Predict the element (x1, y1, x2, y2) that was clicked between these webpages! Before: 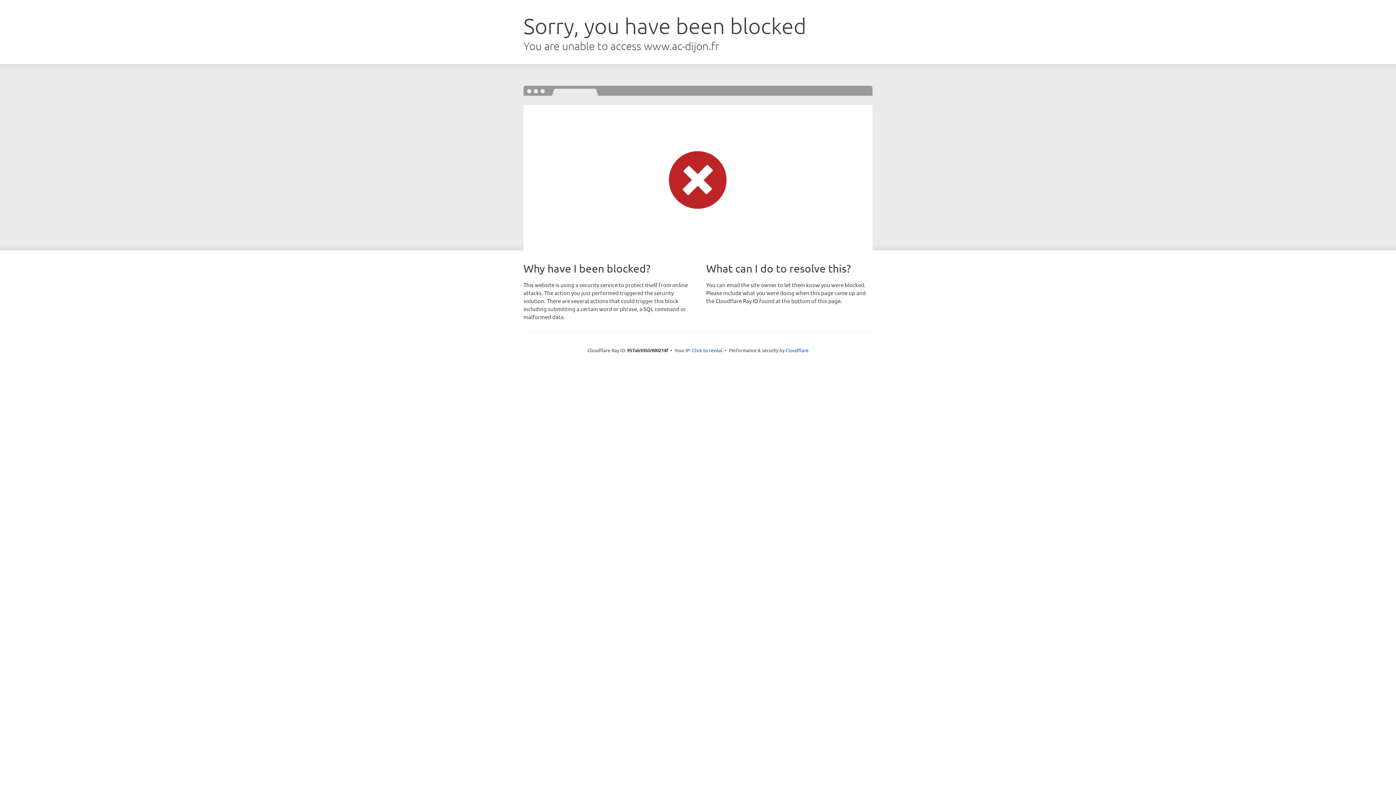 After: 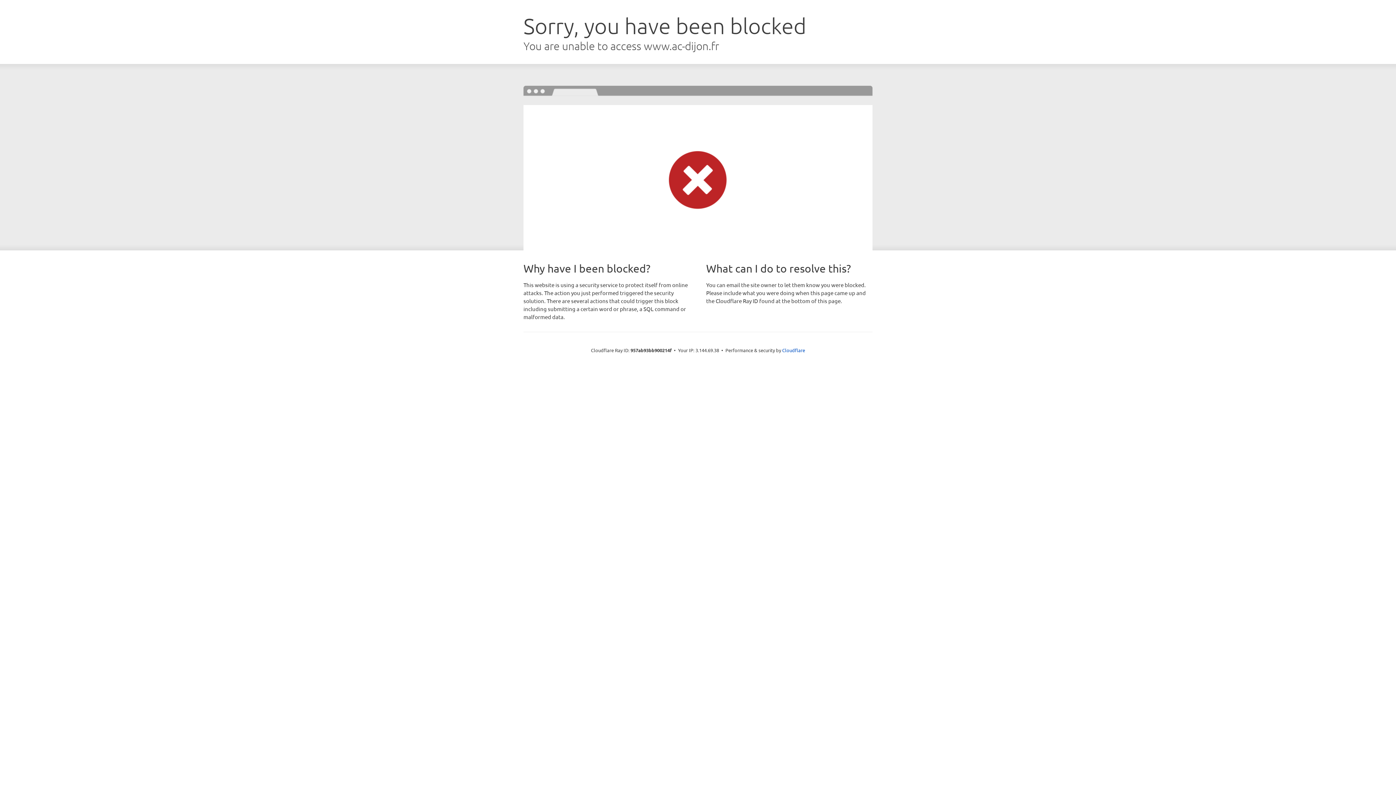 Action: label: Click to reveal bbox: (692, 346, 722, 353)